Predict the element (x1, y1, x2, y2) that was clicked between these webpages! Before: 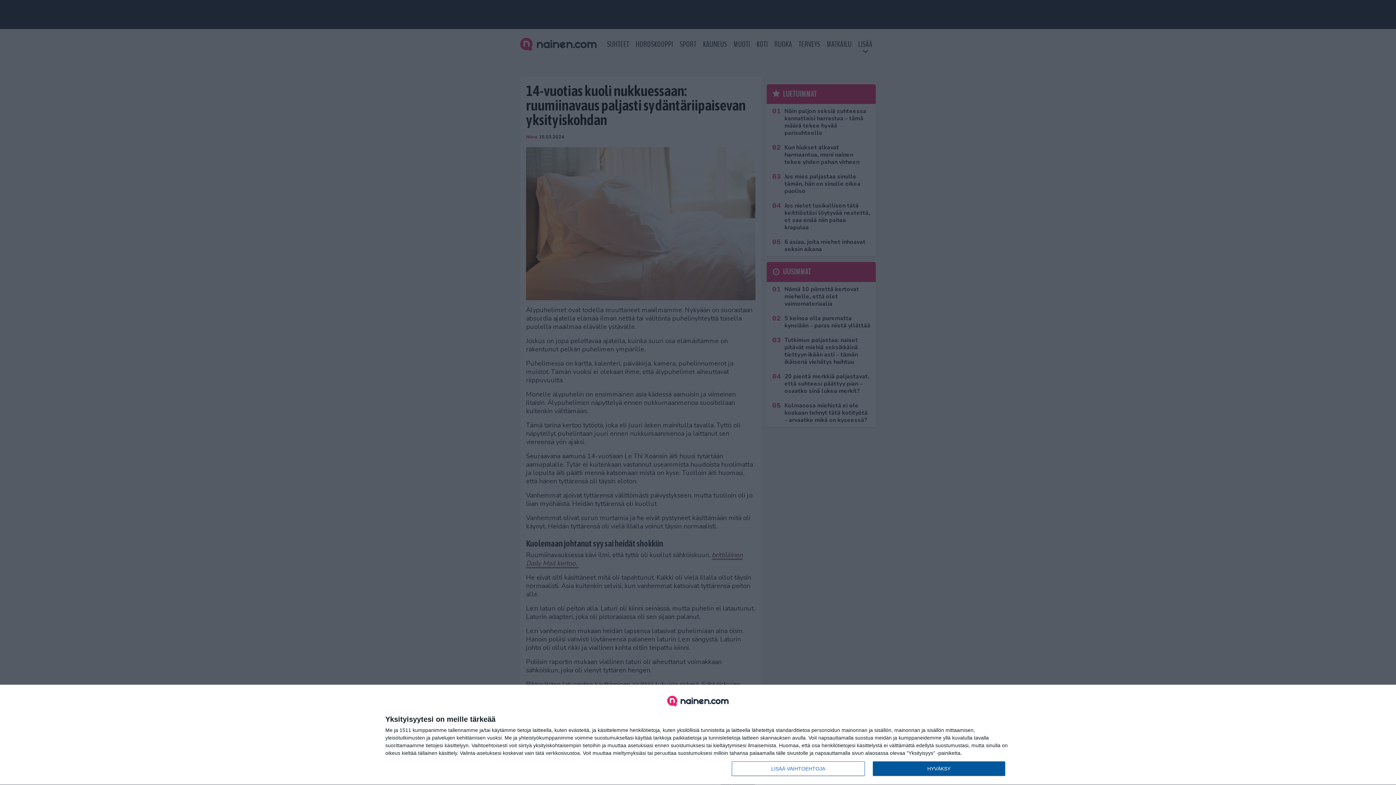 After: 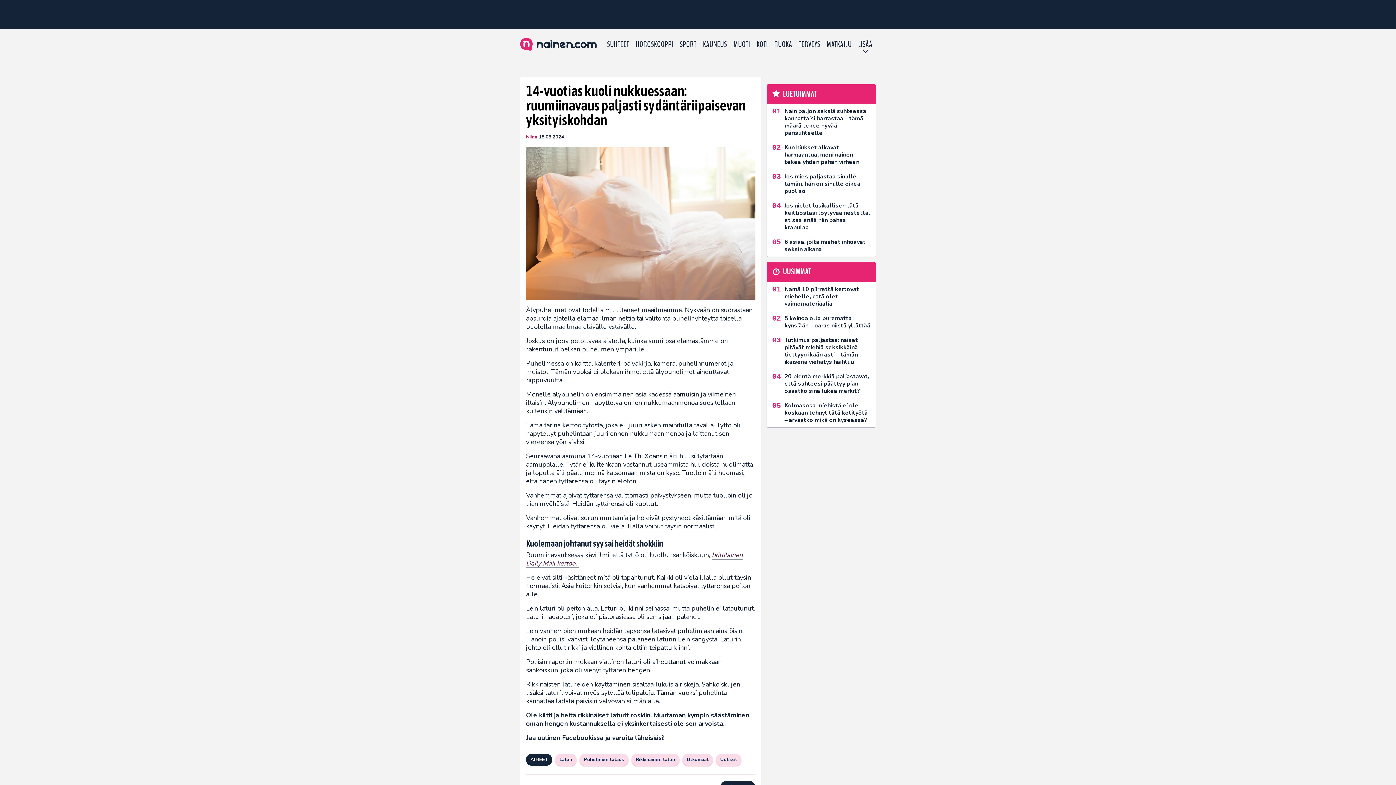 Action: label: HYVÄKSY bbox: (872, 761, 1005, 776)